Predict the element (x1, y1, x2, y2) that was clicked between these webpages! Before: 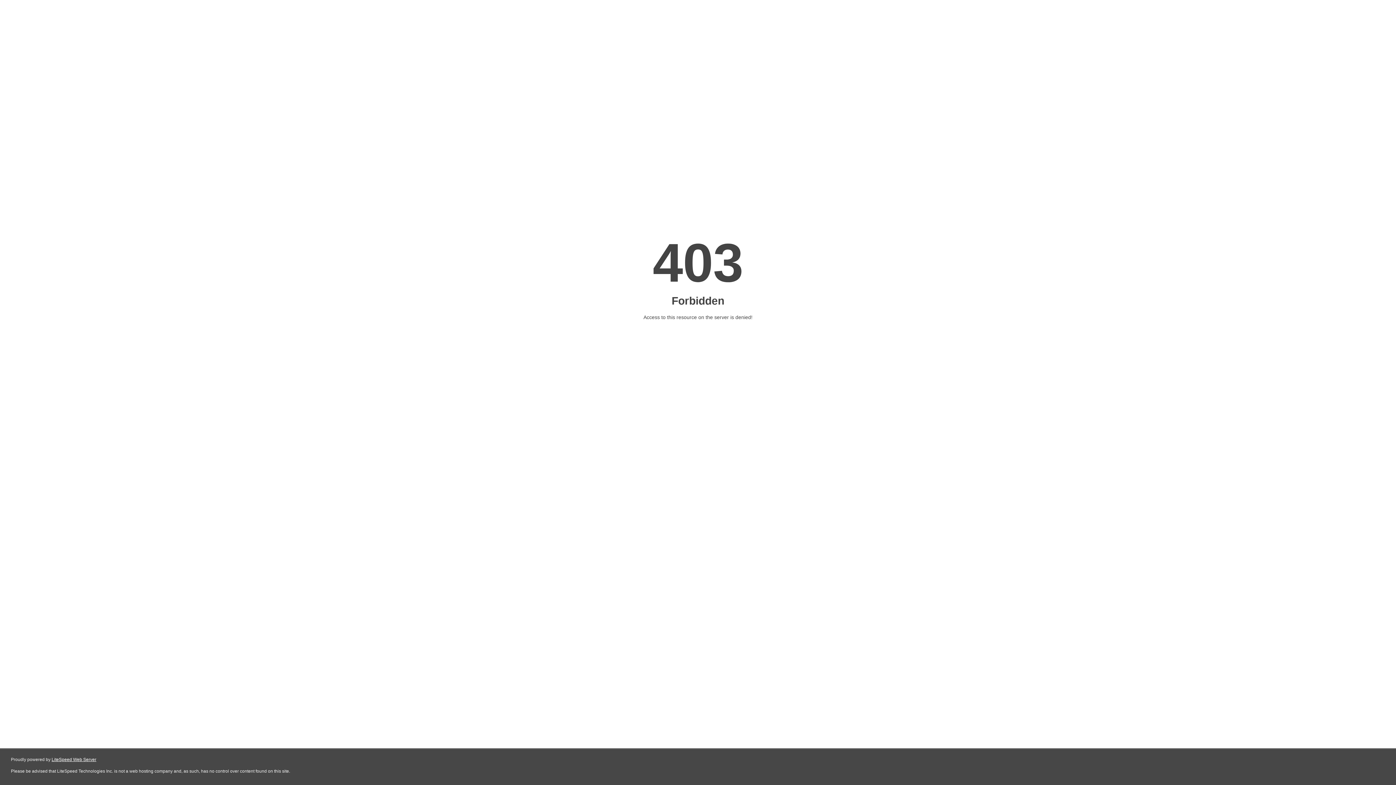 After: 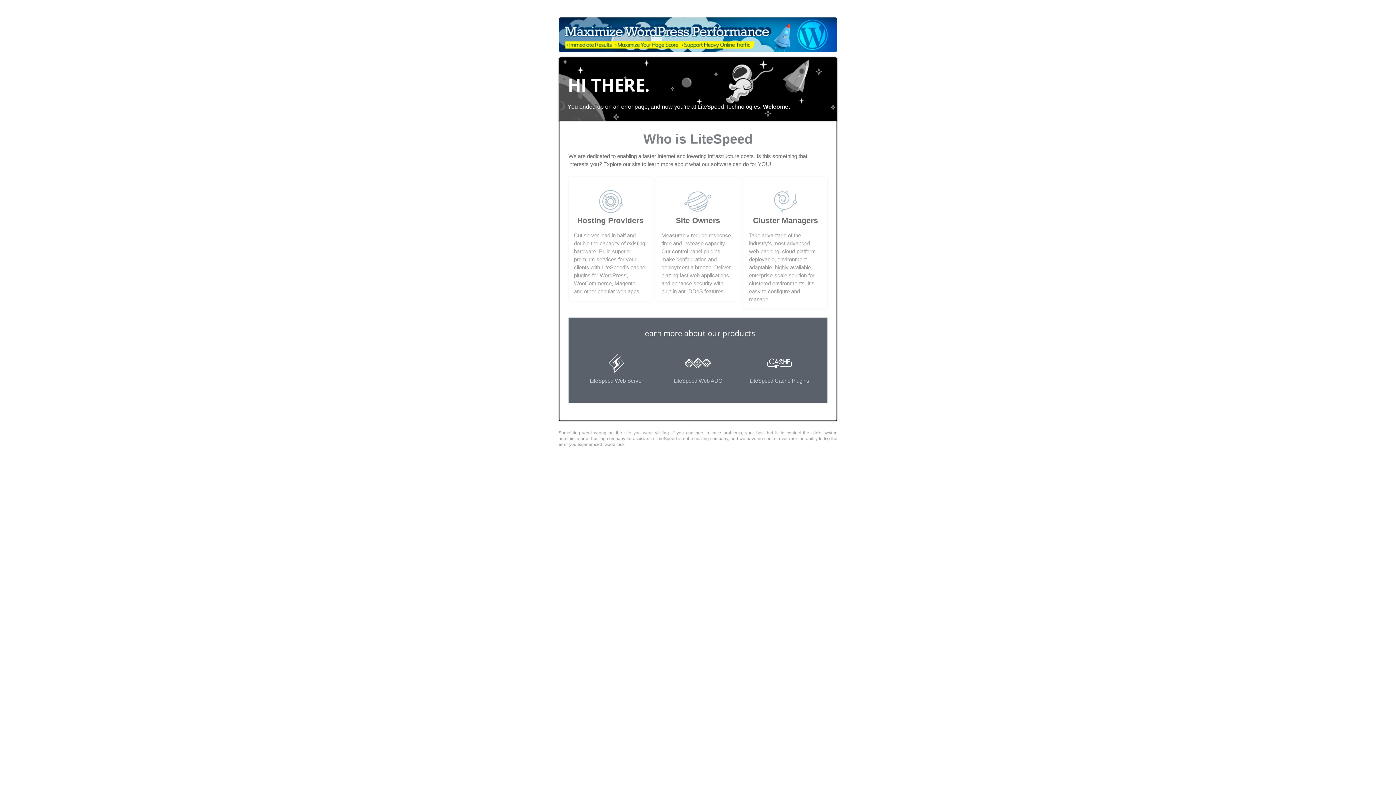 Action: label: LiteSpeed Web Server bbox: (51, 757, 96, 762)